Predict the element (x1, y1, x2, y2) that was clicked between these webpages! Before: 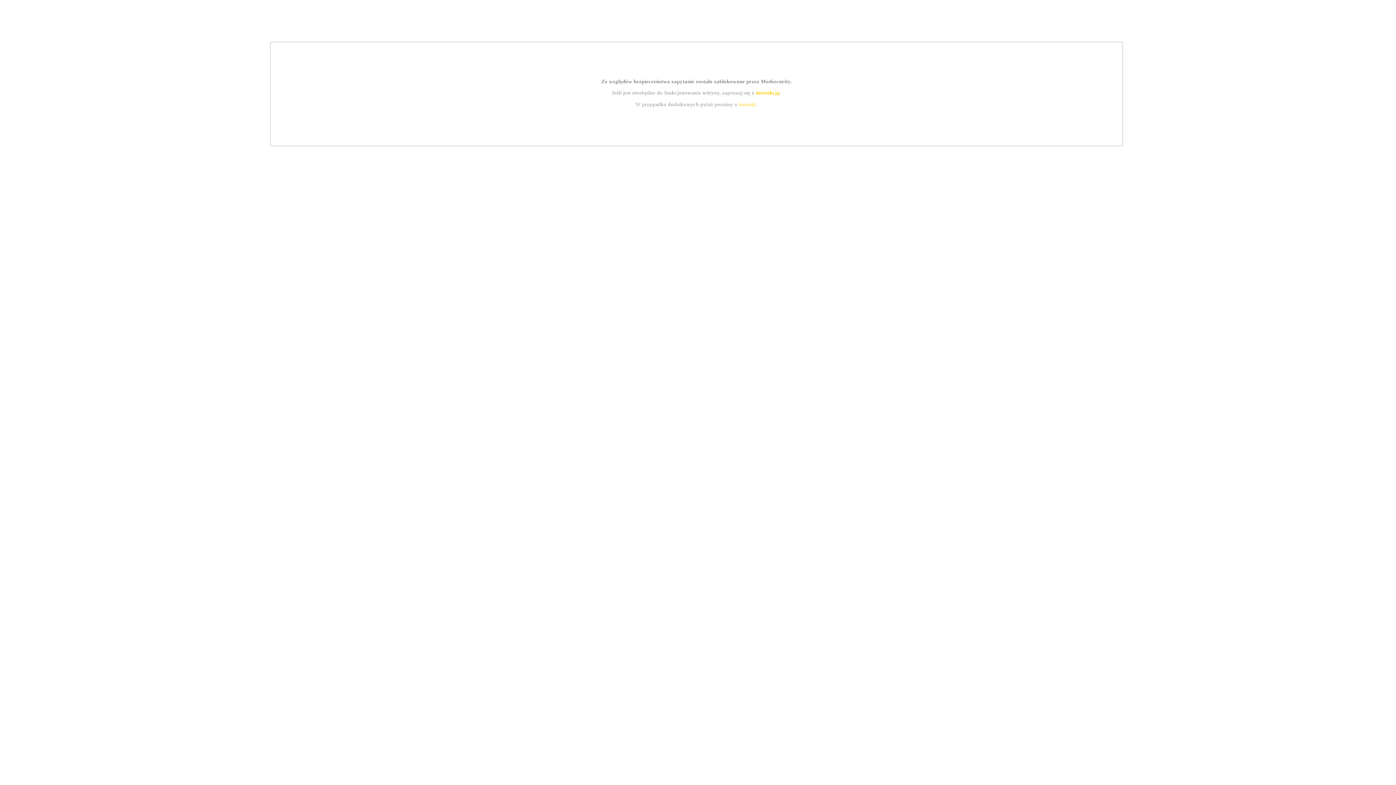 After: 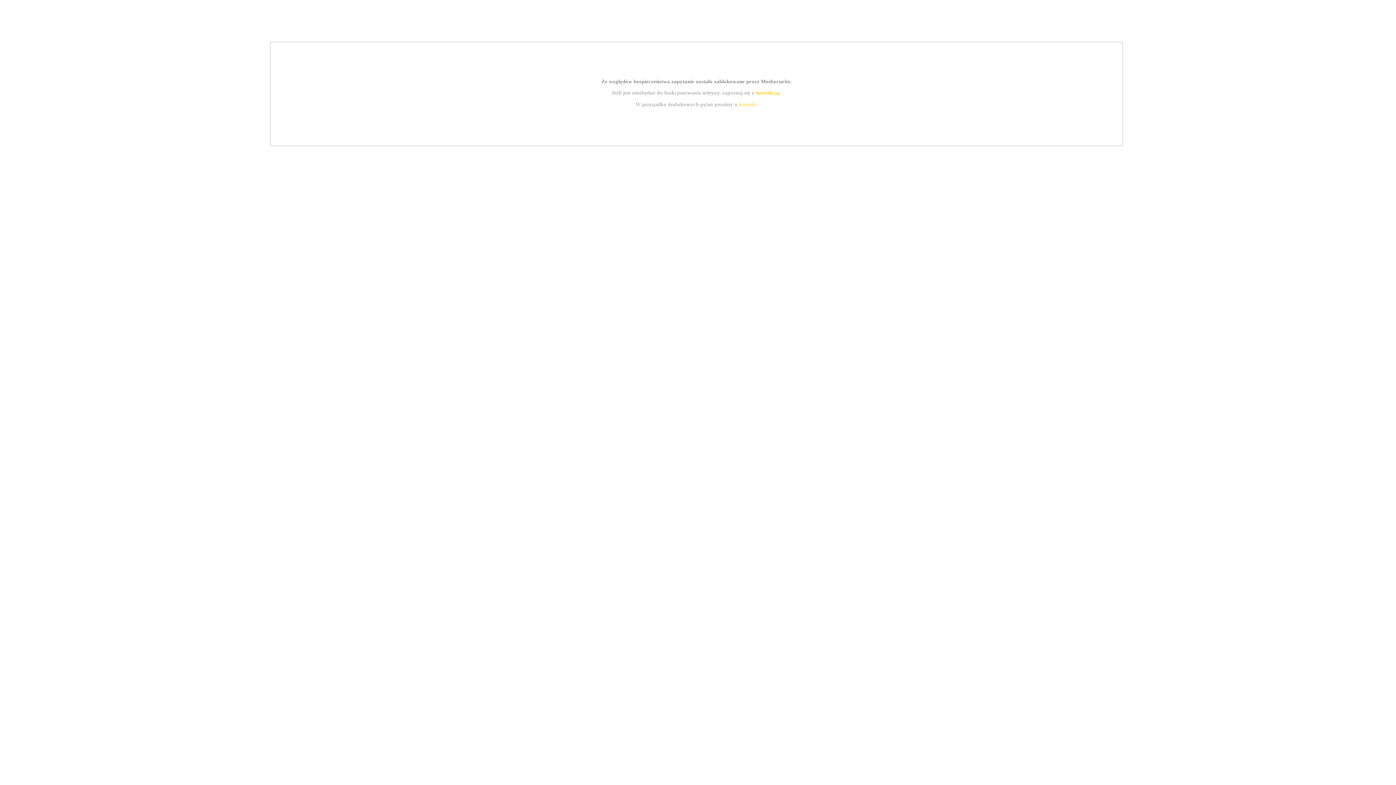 Action: bbox: (739, 101, 756, 107) label: kontakt